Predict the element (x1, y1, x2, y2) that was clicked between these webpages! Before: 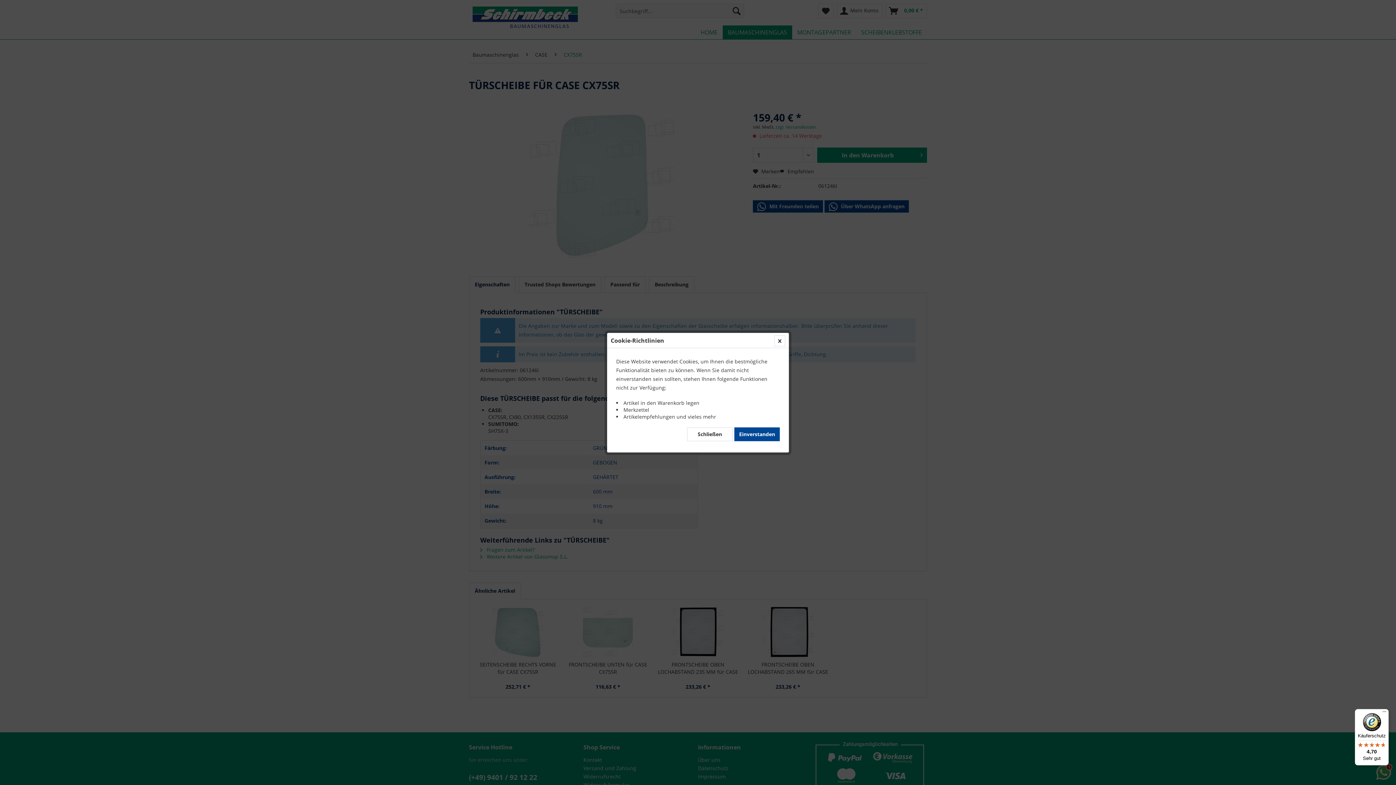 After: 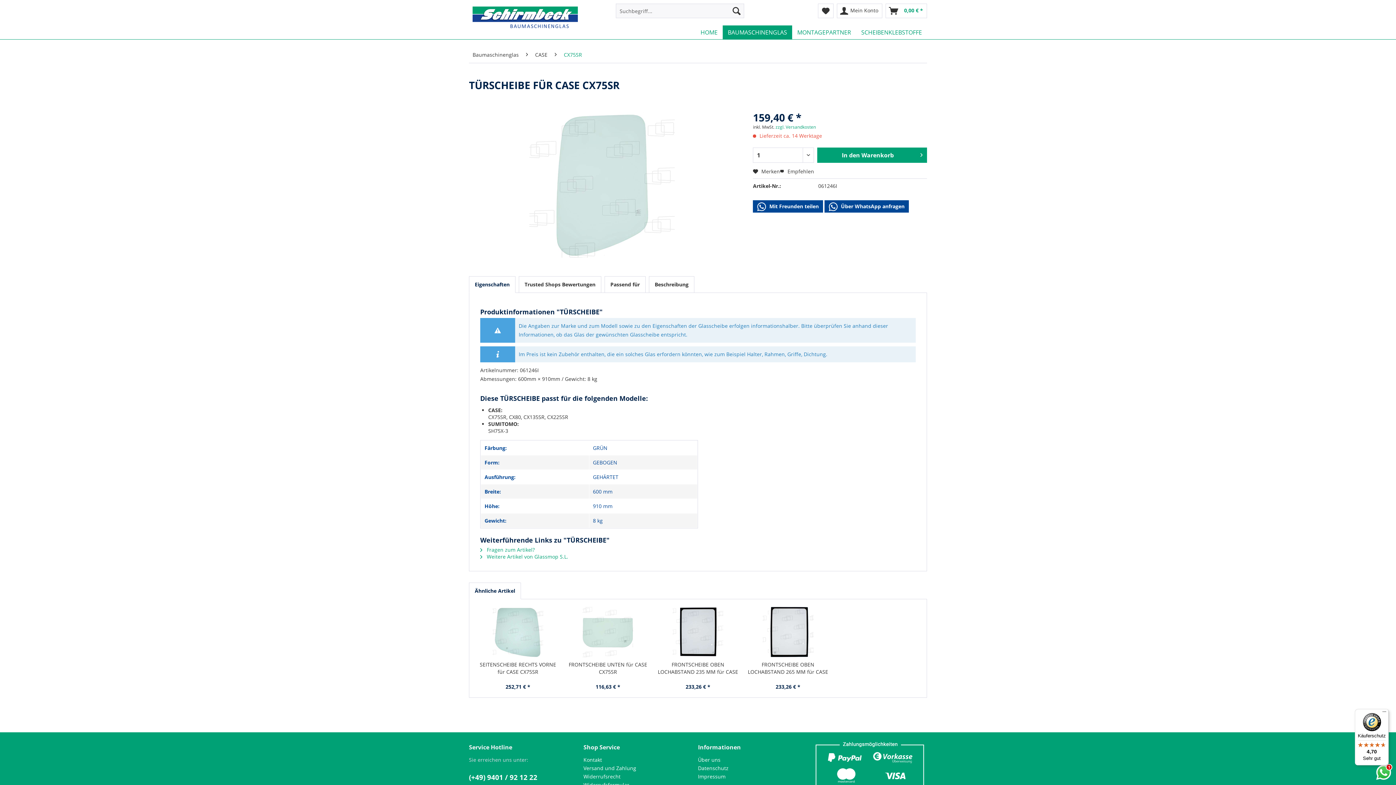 Action: label: Schließen bbox: (687, 427, 732, 441)